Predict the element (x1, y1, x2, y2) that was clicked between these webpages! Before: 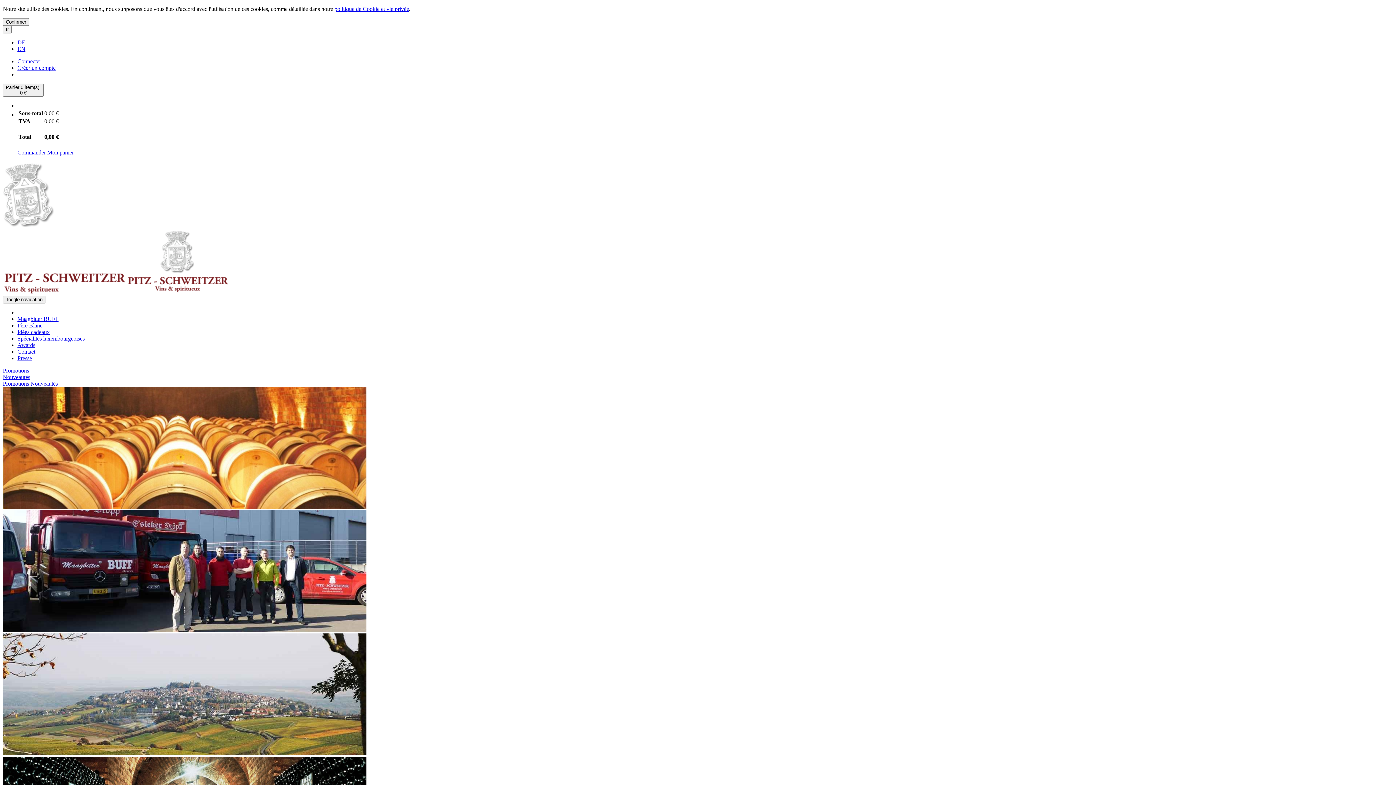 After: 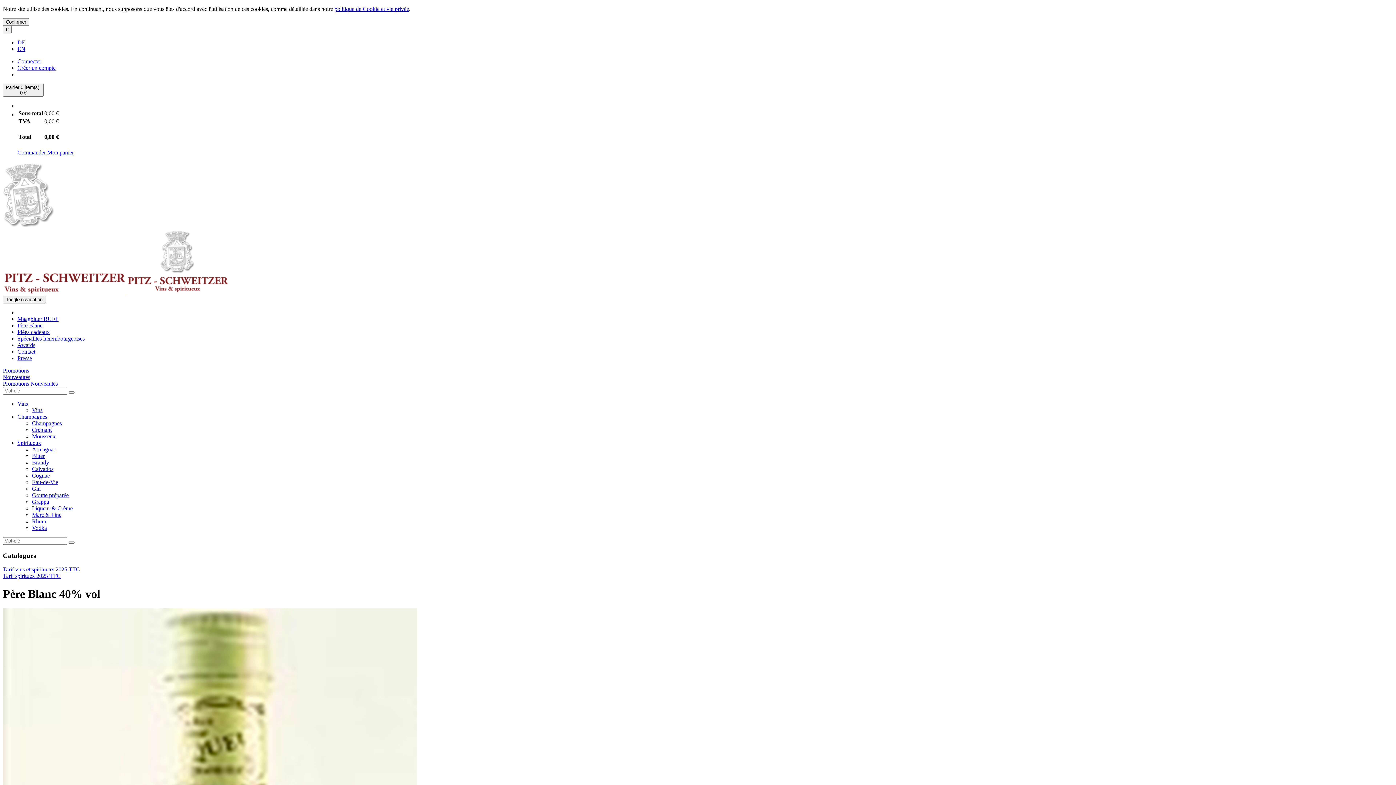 Action: label: Père Blanc bbox: (17, 322, 42, 328)